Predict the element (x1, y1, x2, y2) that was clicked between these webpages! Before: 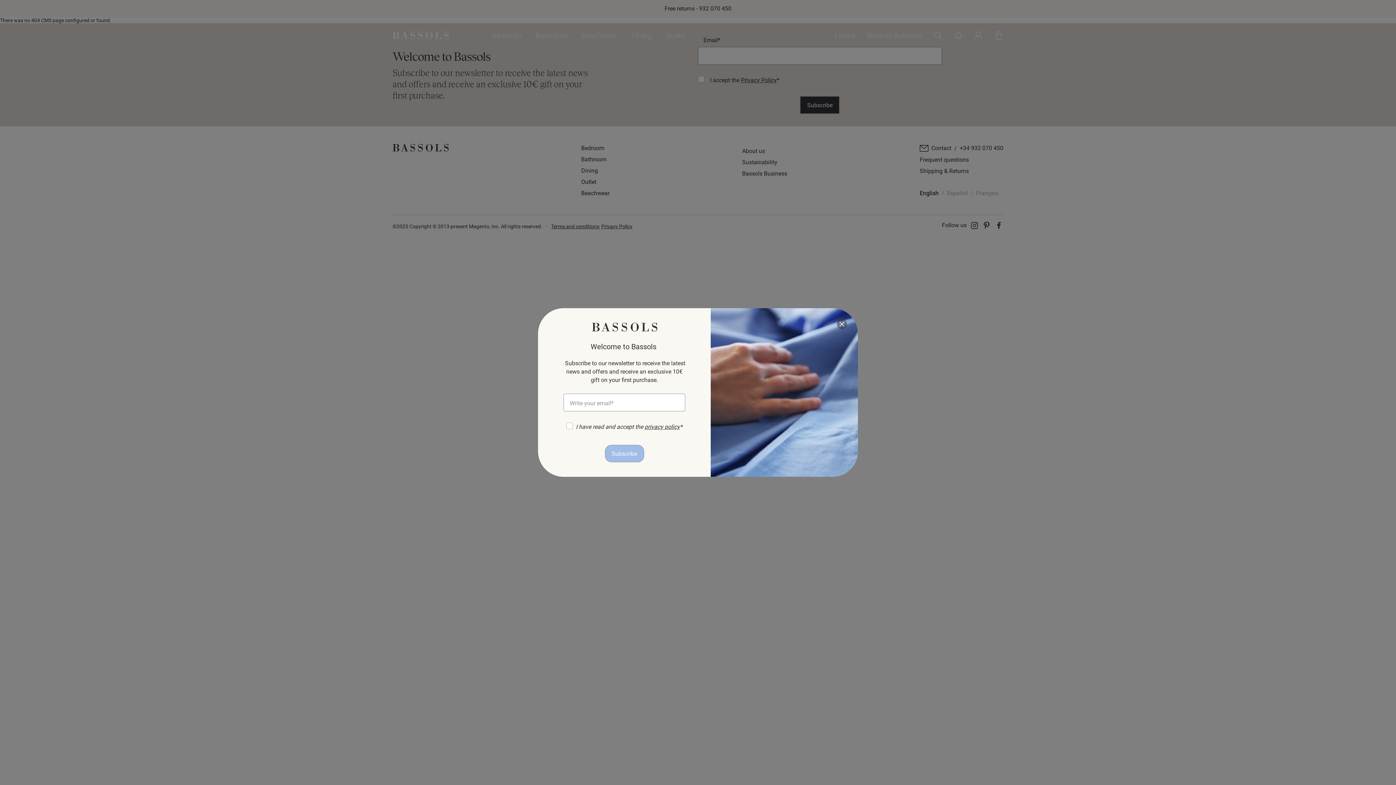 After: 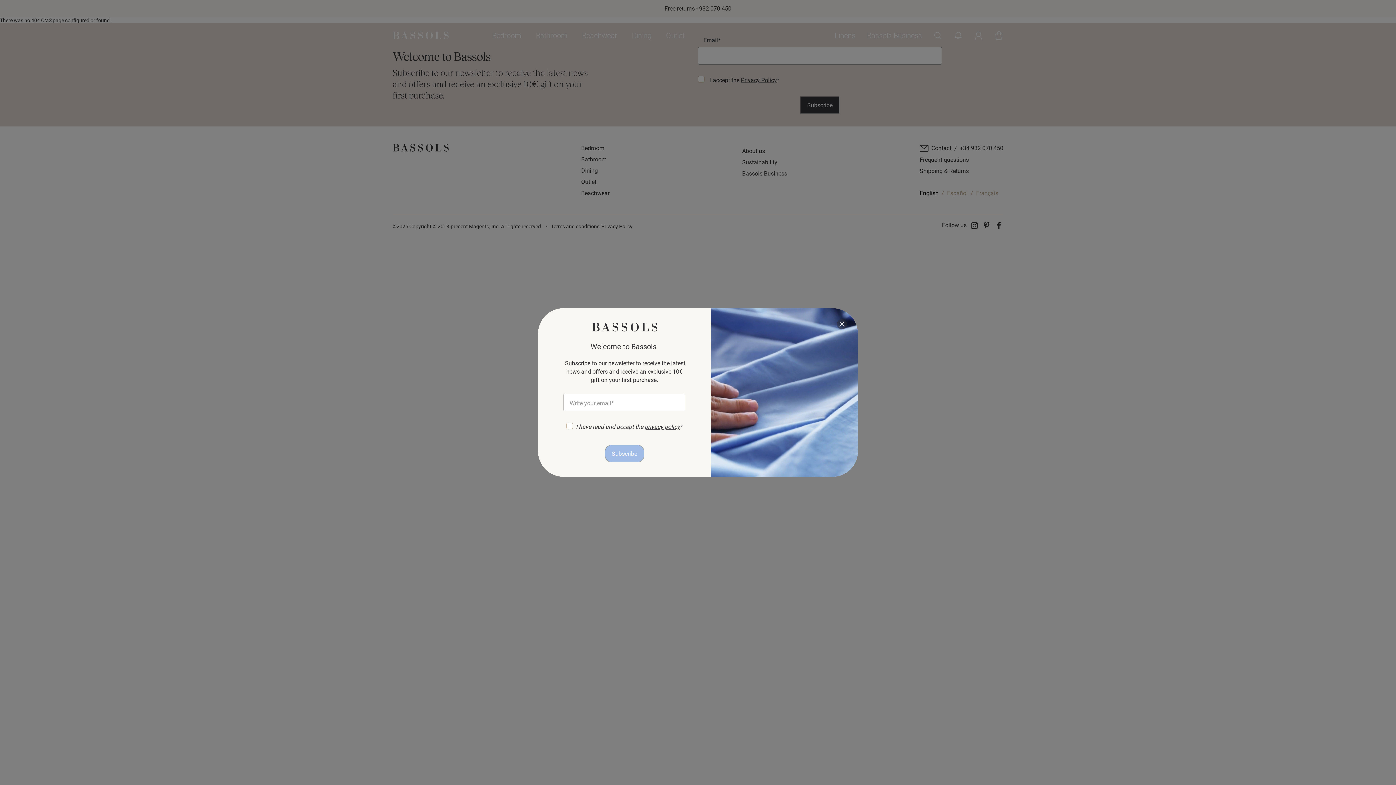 Action: bbox: (644, 423, 680, 430) label: privacy policy